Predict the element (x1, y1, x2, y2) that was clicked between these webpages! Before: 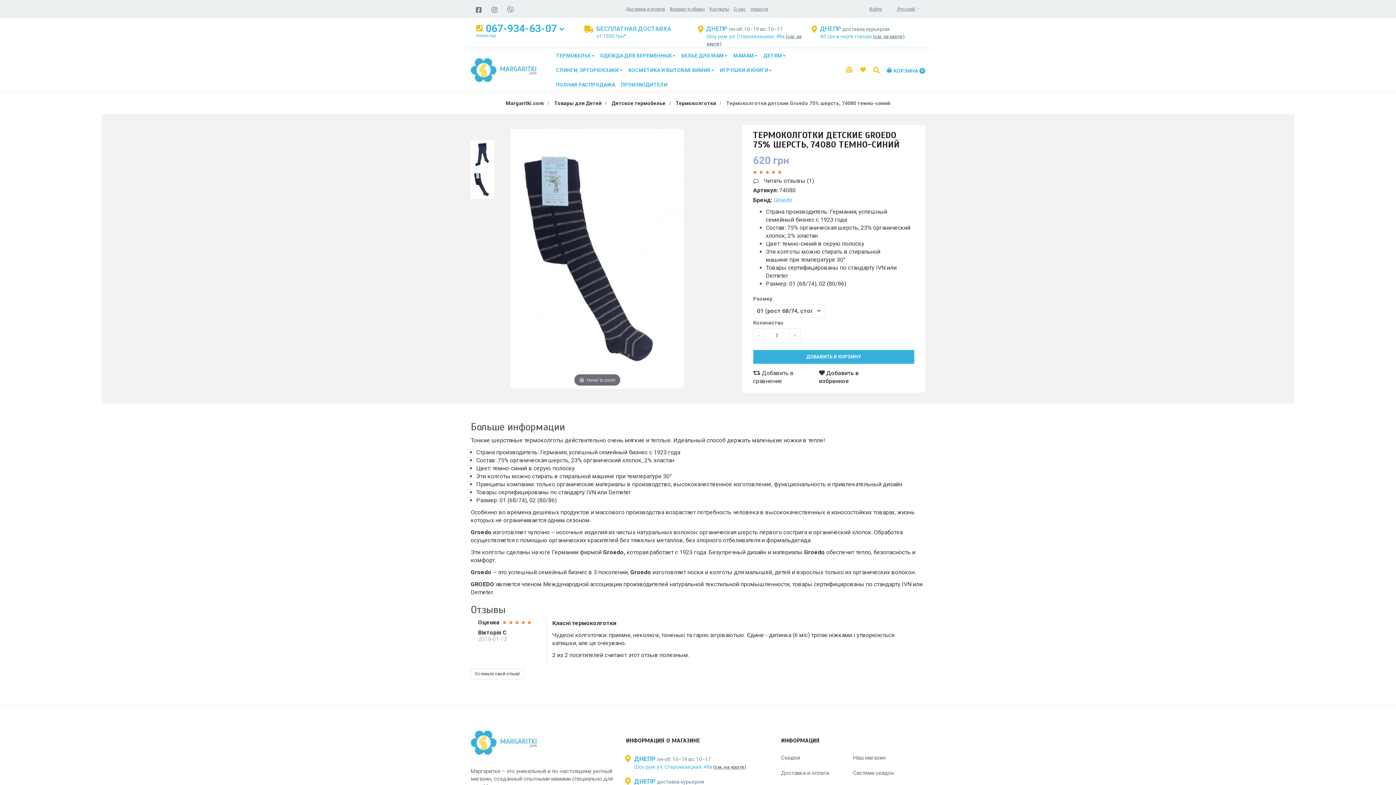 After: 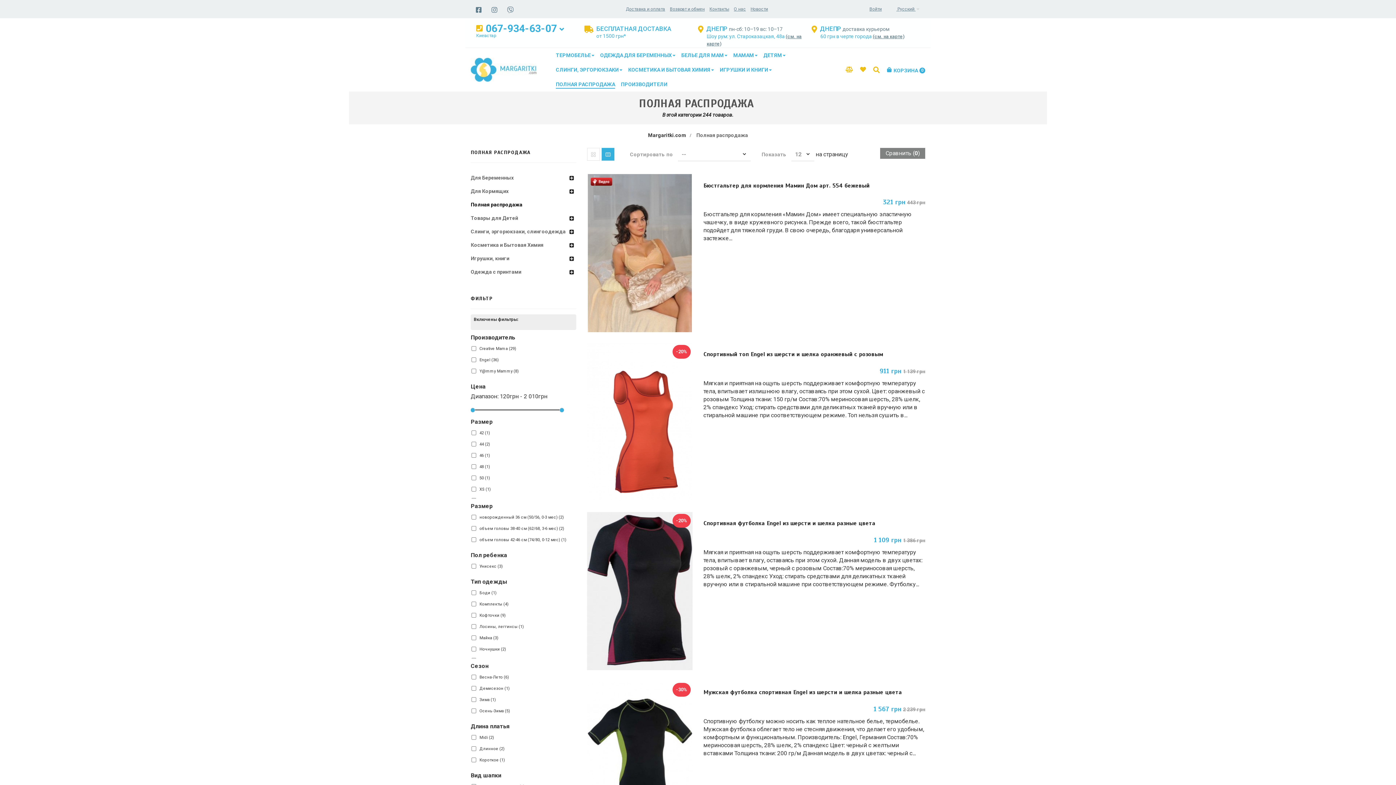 Action: bbox: (555, 77, 615, 92) label: ПОЛНАЯ РАСПРОДАЖА